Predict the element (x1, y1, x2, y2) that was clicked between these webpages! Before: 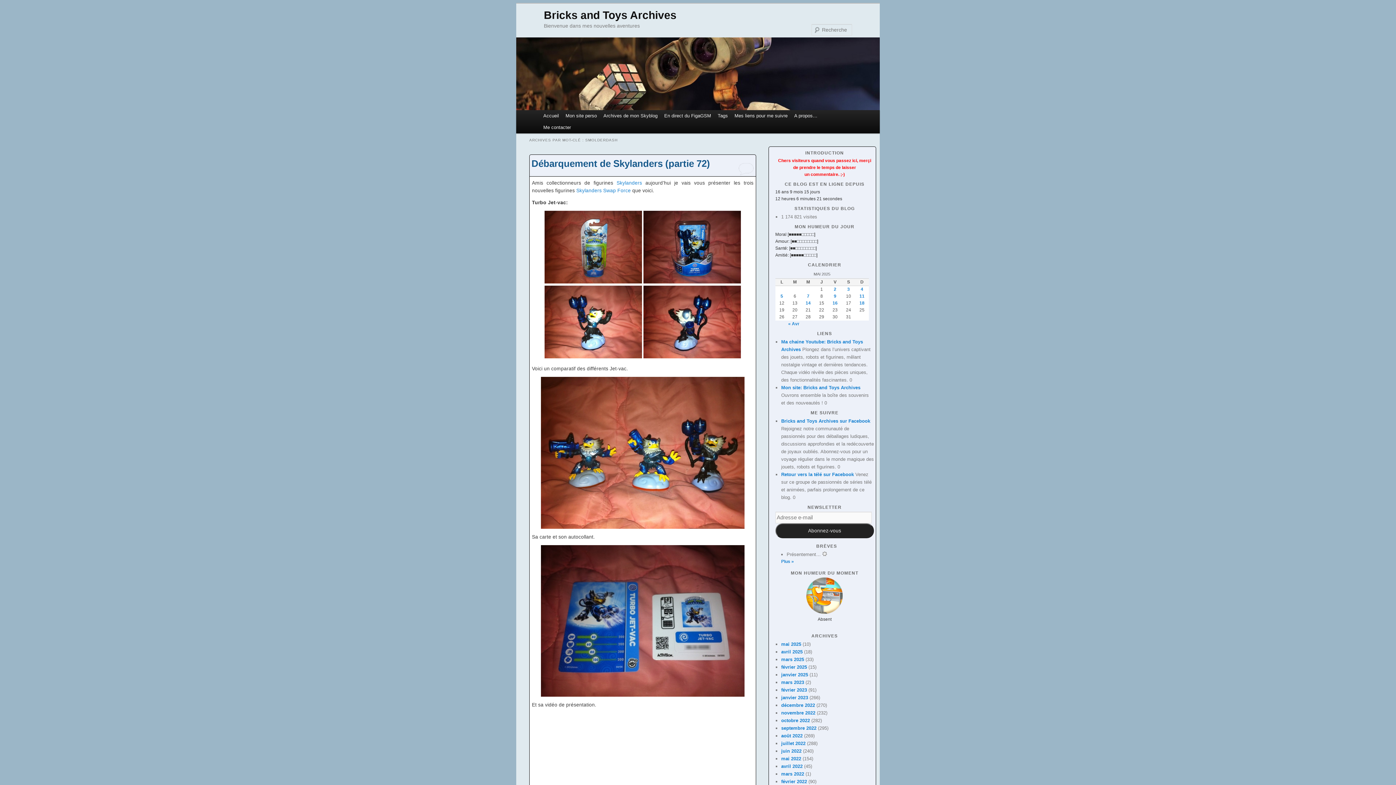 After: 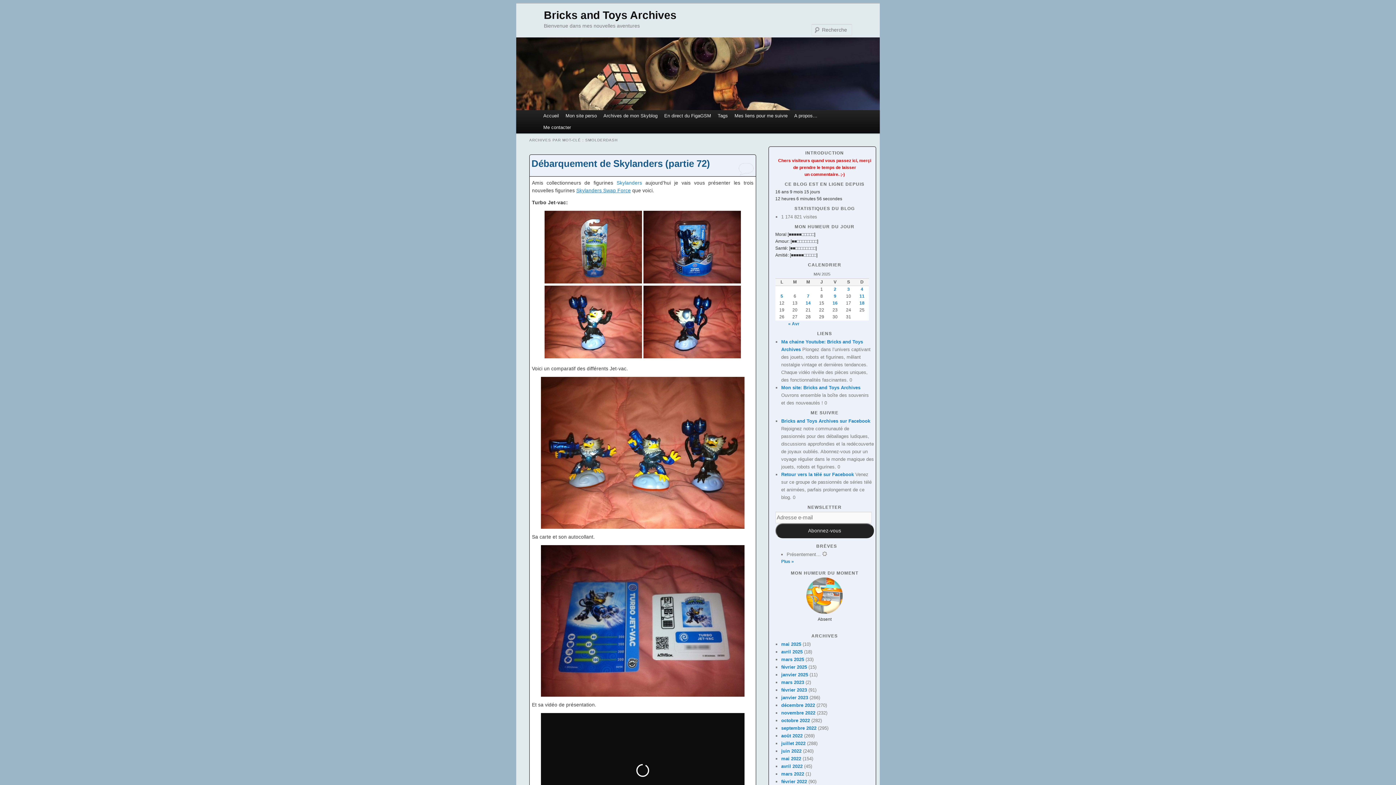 Action: bbox: (576, 187, 630, 193) label: Skylanders Swap Force